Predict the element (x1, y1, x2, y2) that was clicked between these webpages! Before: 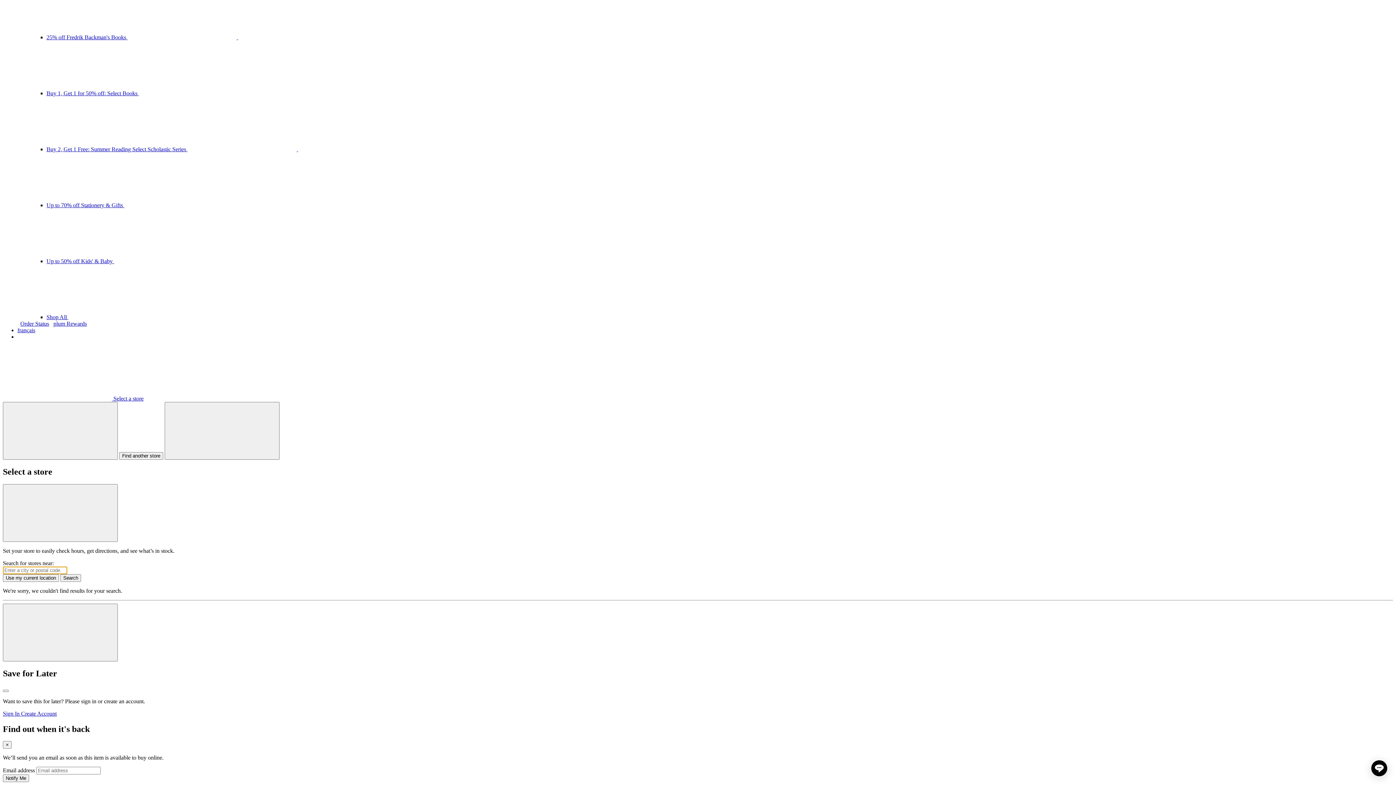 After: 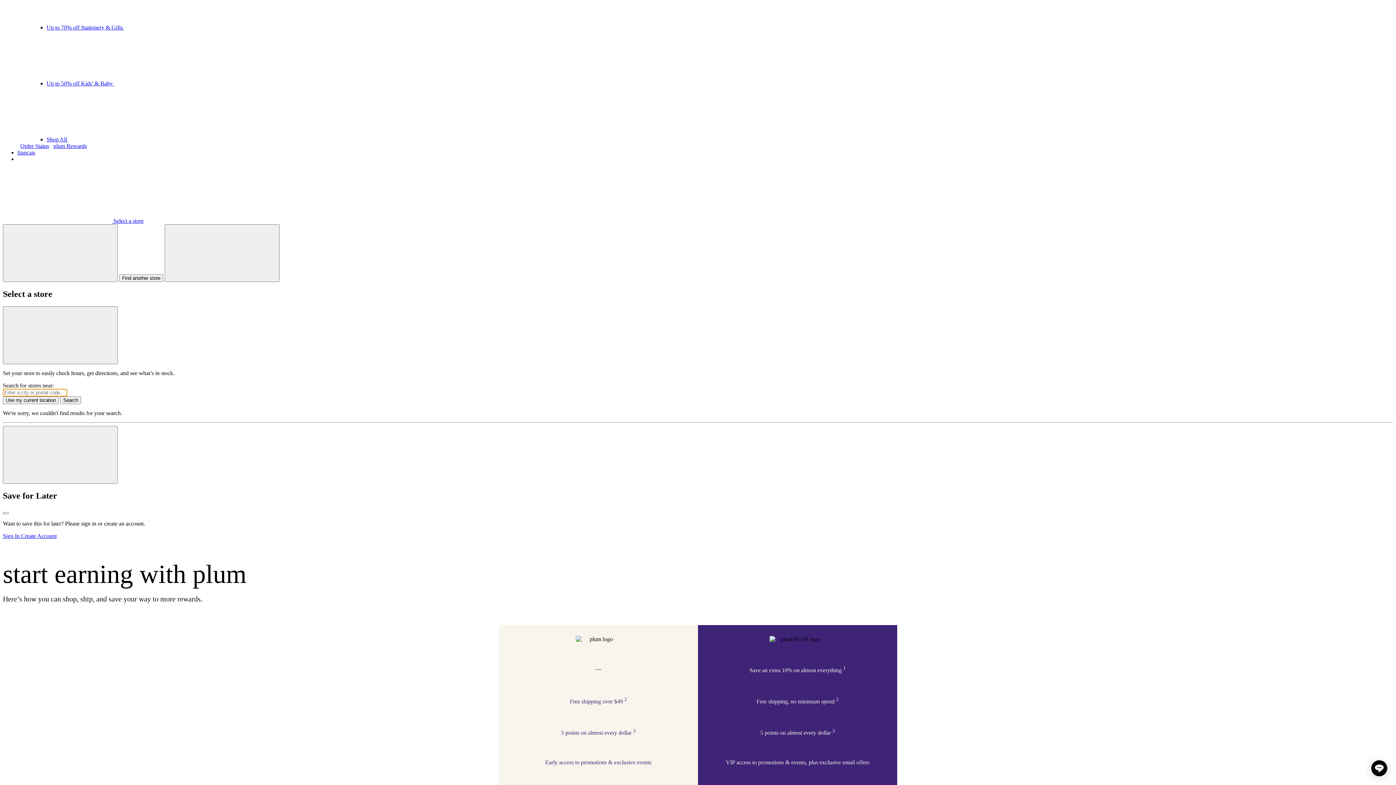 Action: label: plum Rewards bbox: (53, 320, 86, 326)